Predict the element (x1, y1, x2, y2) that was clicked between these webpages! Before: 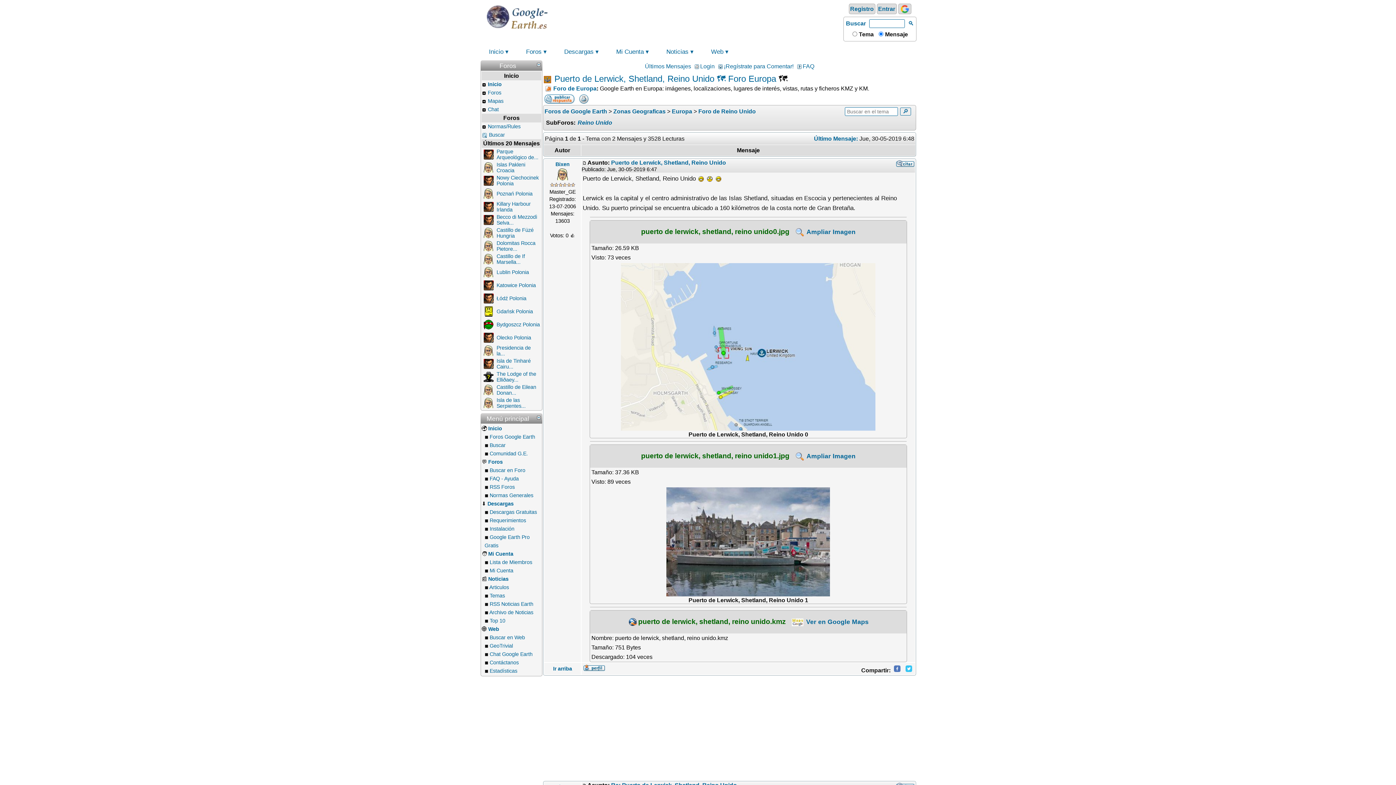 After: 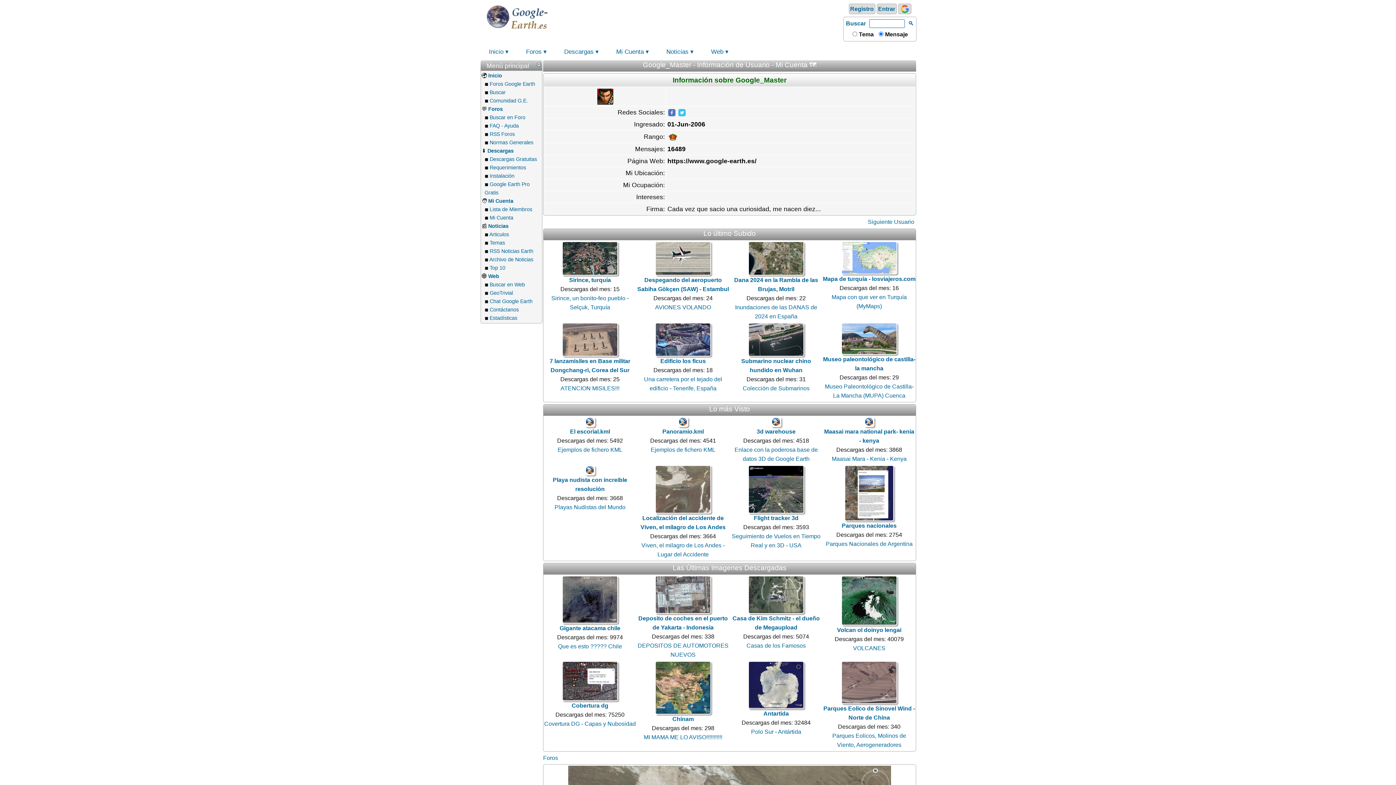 Action: bbox: (482, 282, 494, 287)